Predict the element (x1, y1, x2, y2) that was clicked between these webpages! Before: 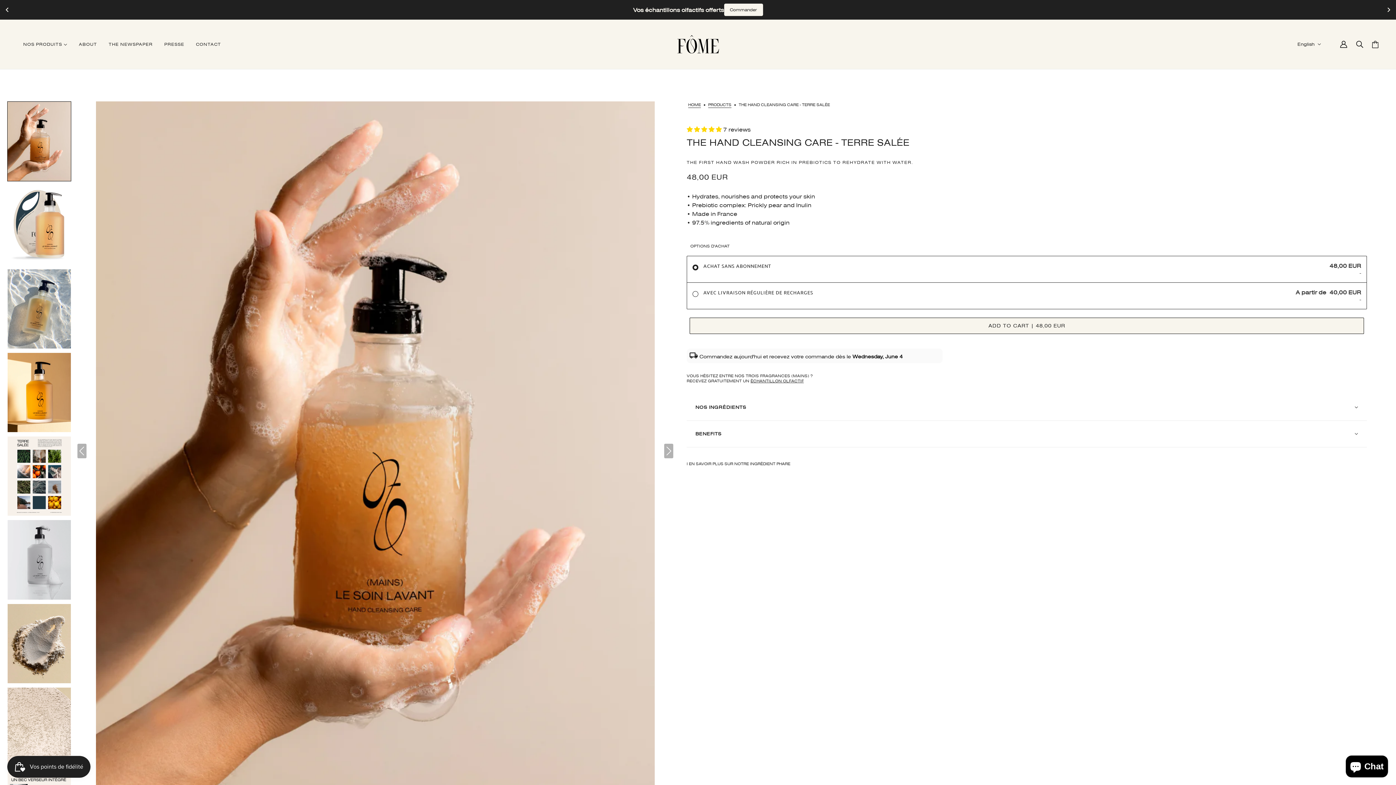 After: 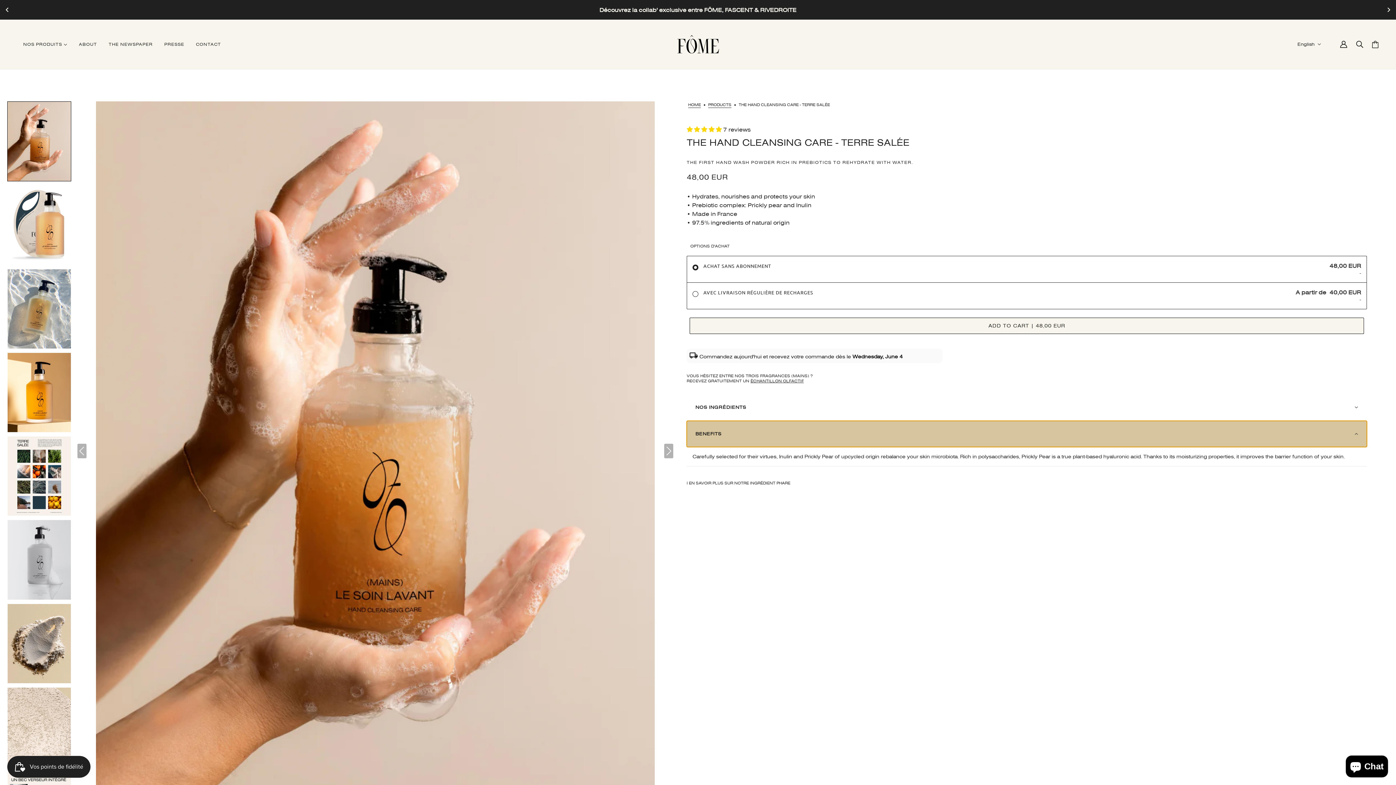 Action: bbox: (686, 421, 1367, 447) label: BENEFITS